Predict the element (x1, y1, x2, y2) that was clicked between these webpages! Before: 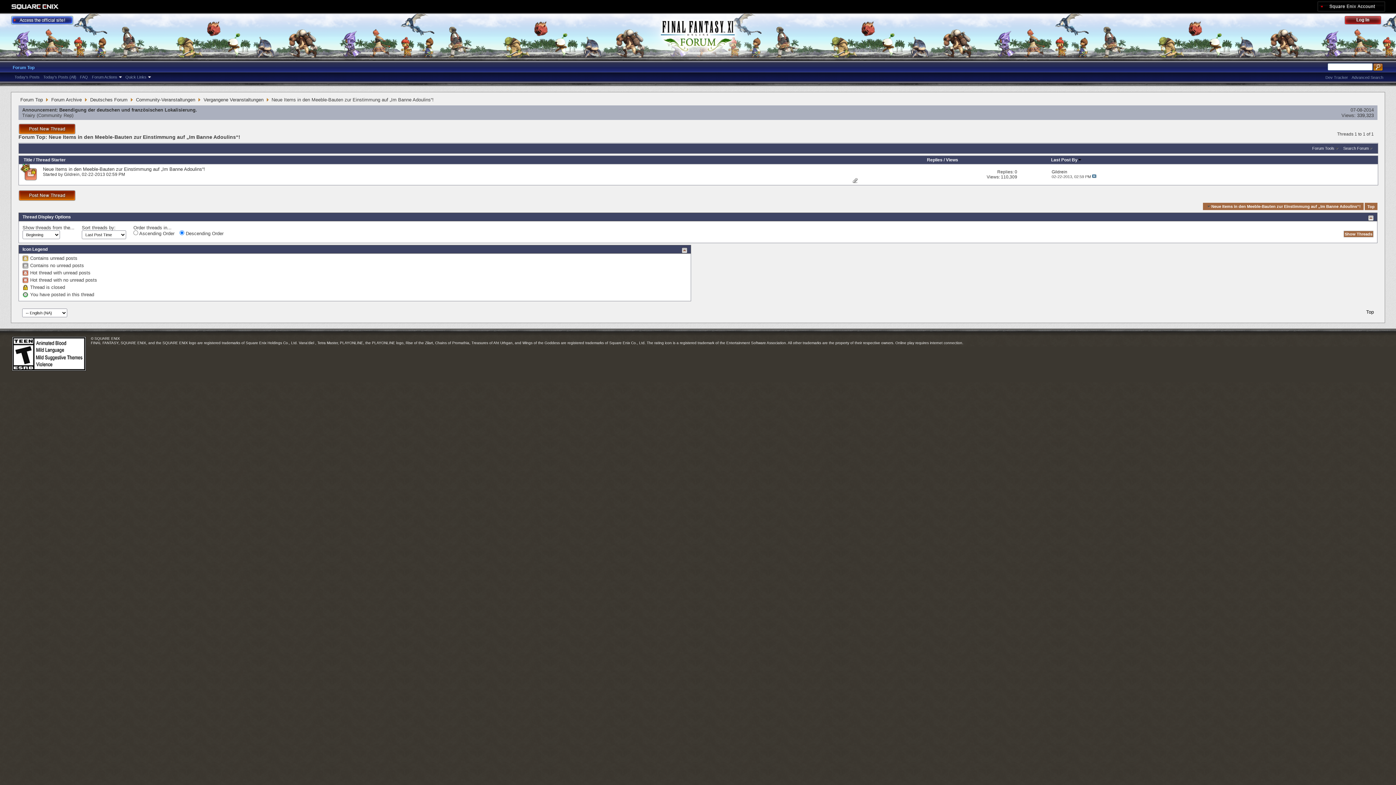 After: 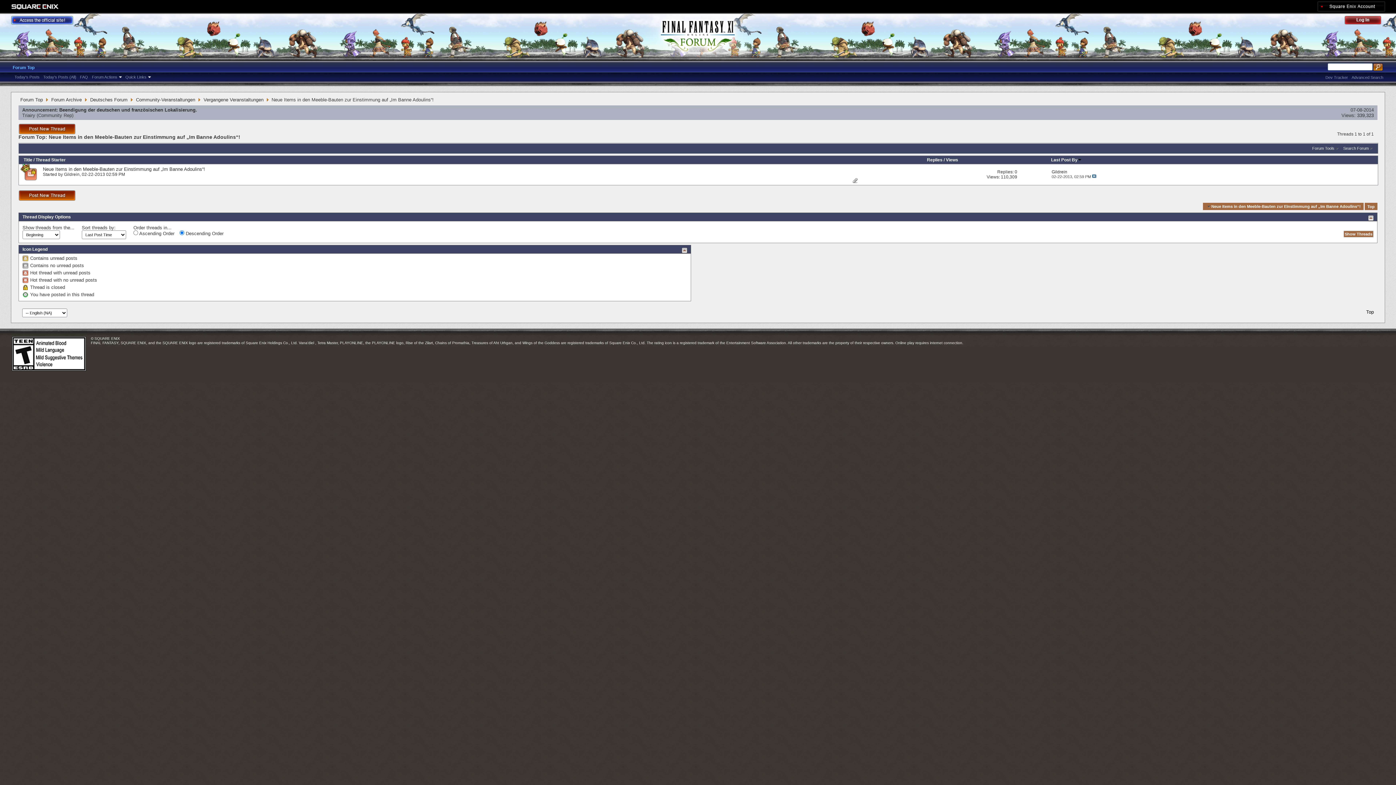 Action: bbox: (10, 4, 58, 9)